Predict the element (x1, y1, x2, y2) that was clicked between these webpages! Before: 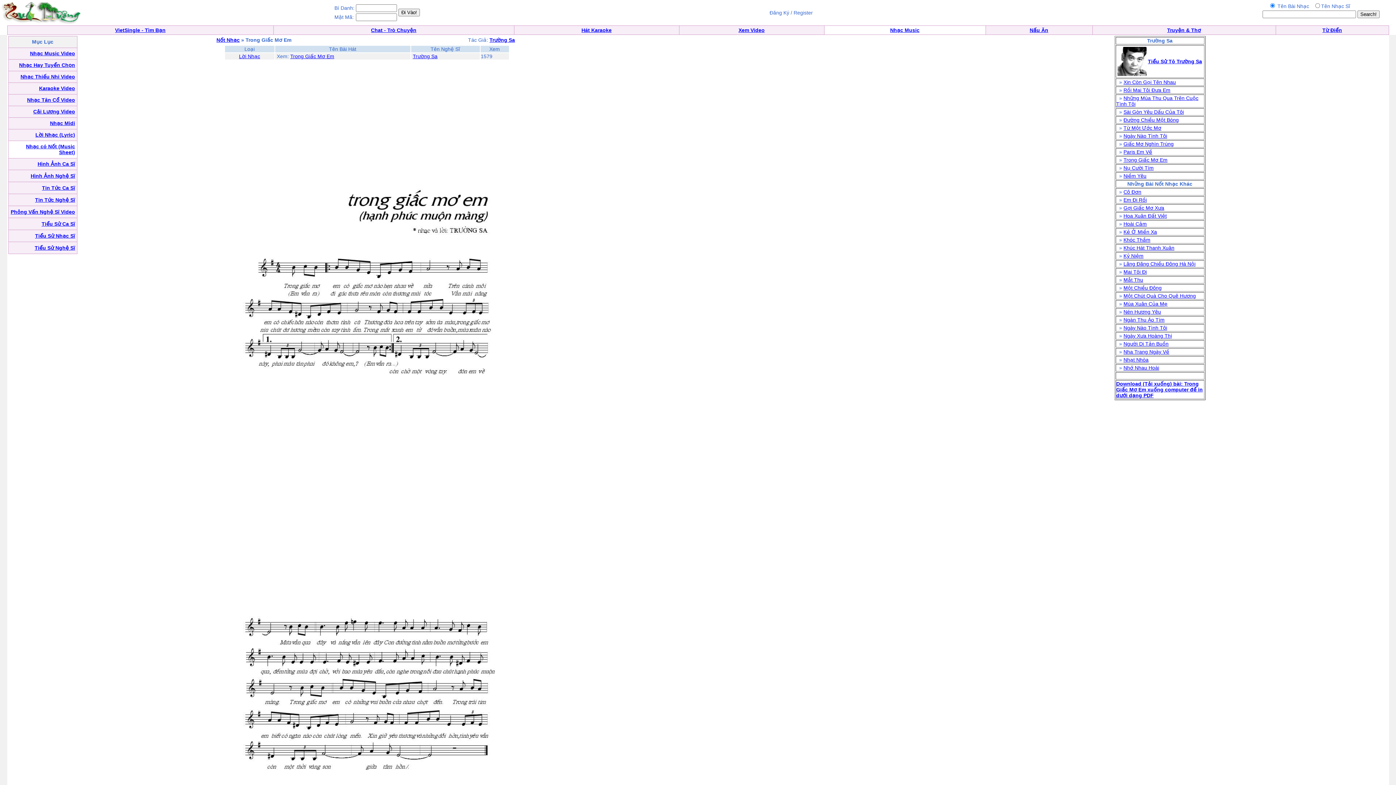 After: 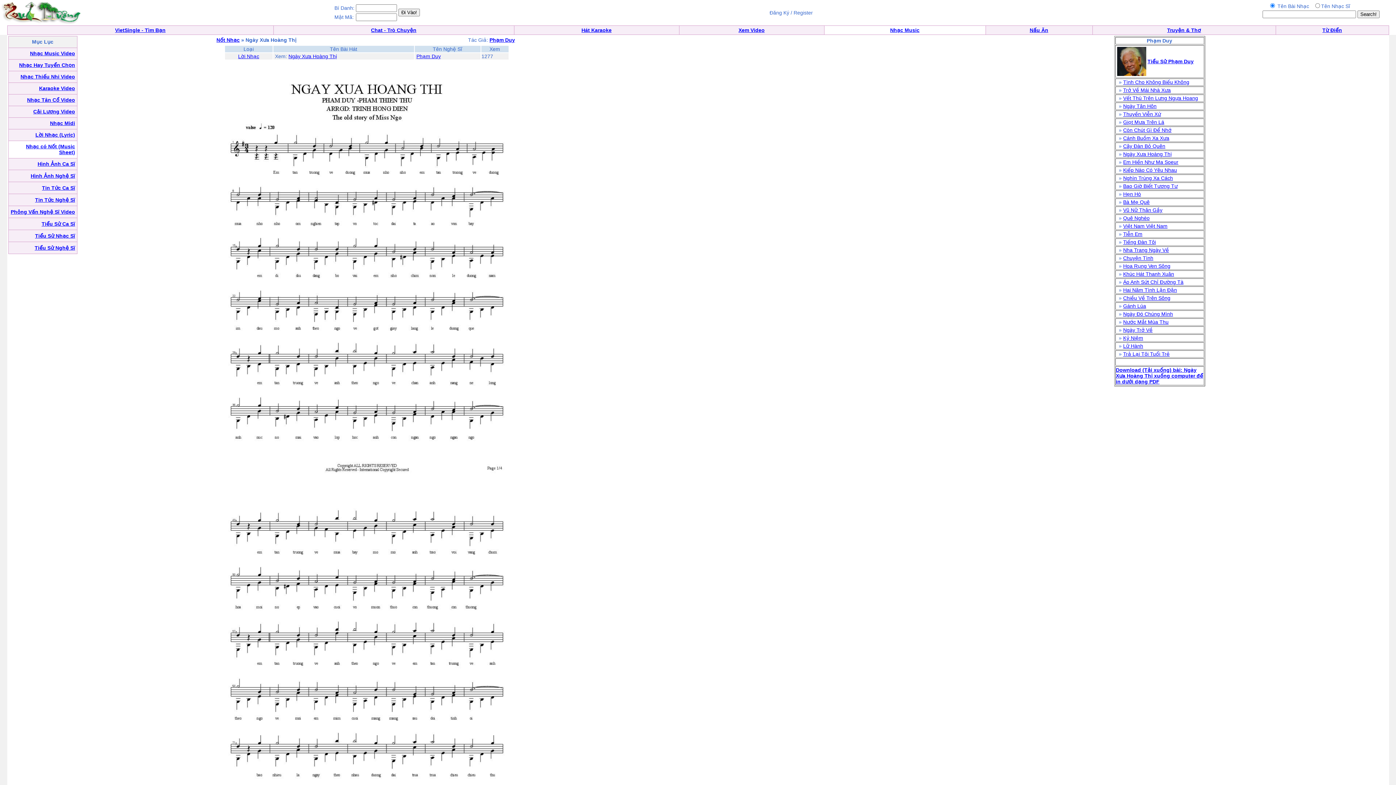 Action: bbox: (1123, 333, 1172, 338) label: Ngày Xưa Hoàng Thị